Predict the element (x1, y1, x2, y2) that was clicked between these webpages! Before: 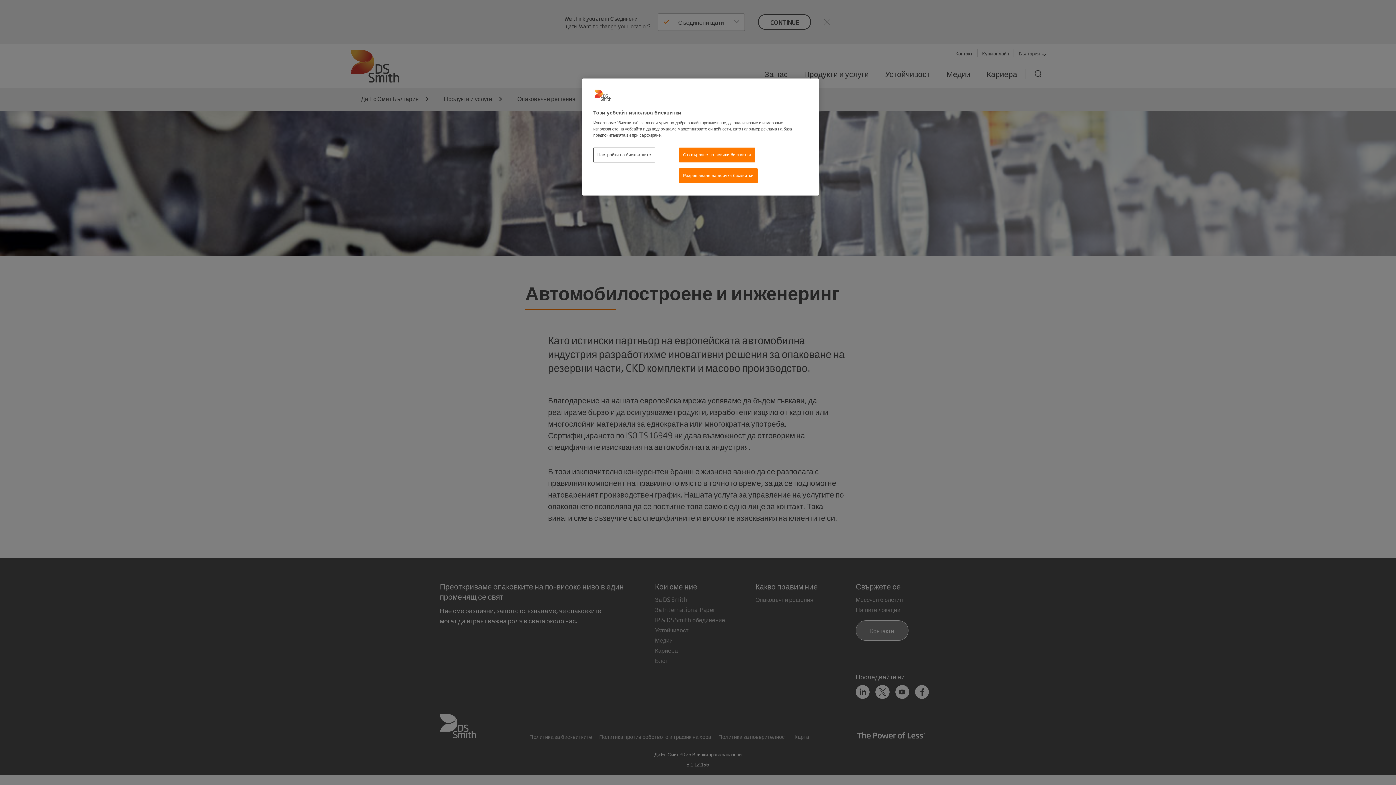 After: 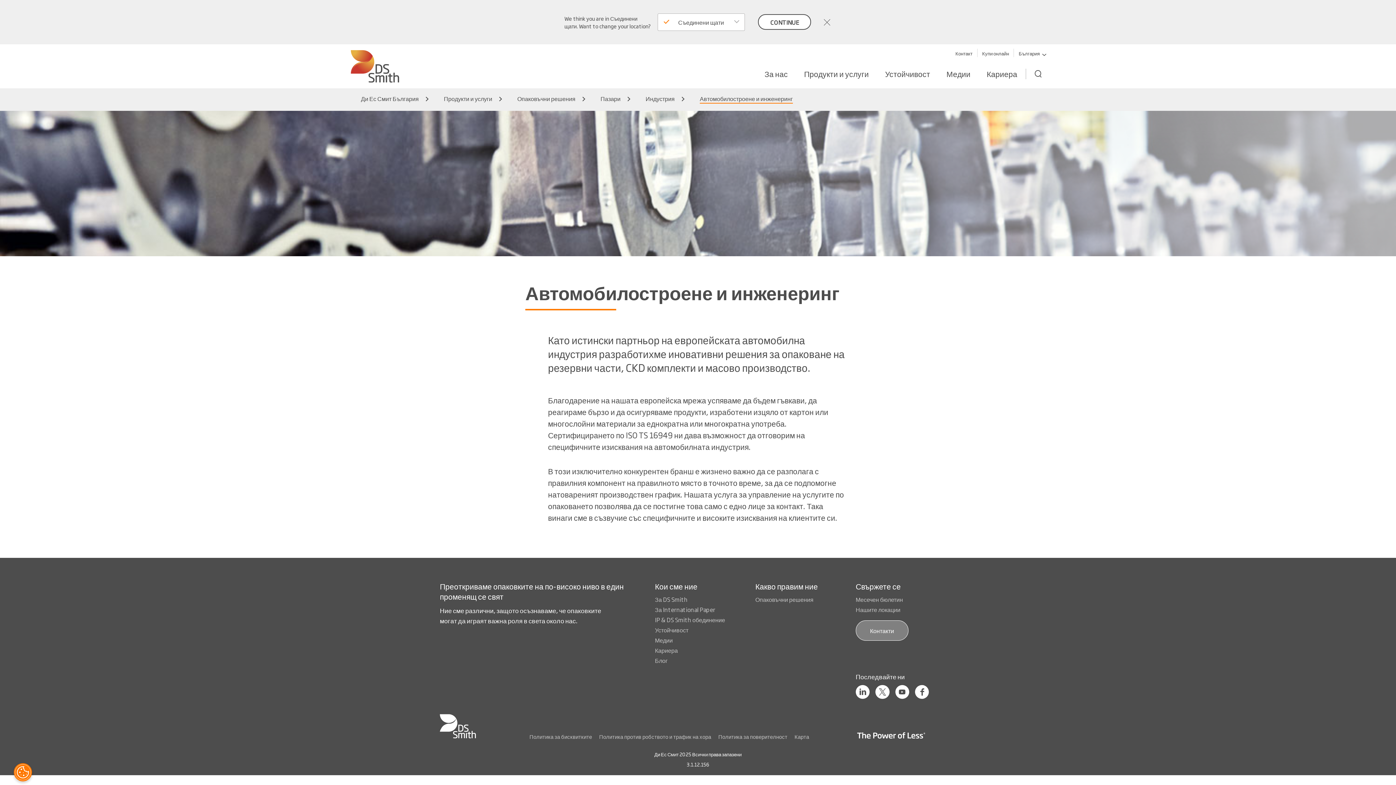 Action: label: Отхвърляне на всички бисквитки bbox: (679, 147, 755, 162)